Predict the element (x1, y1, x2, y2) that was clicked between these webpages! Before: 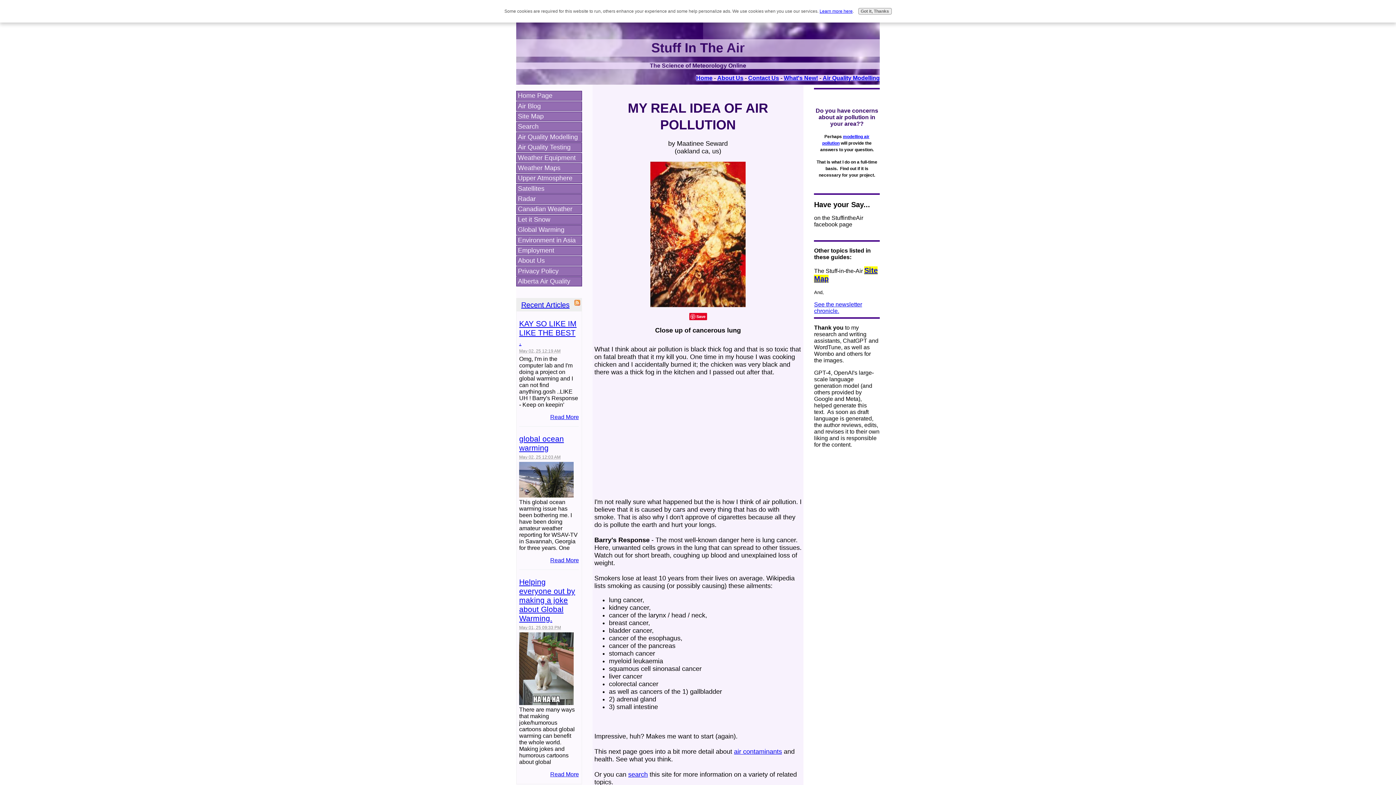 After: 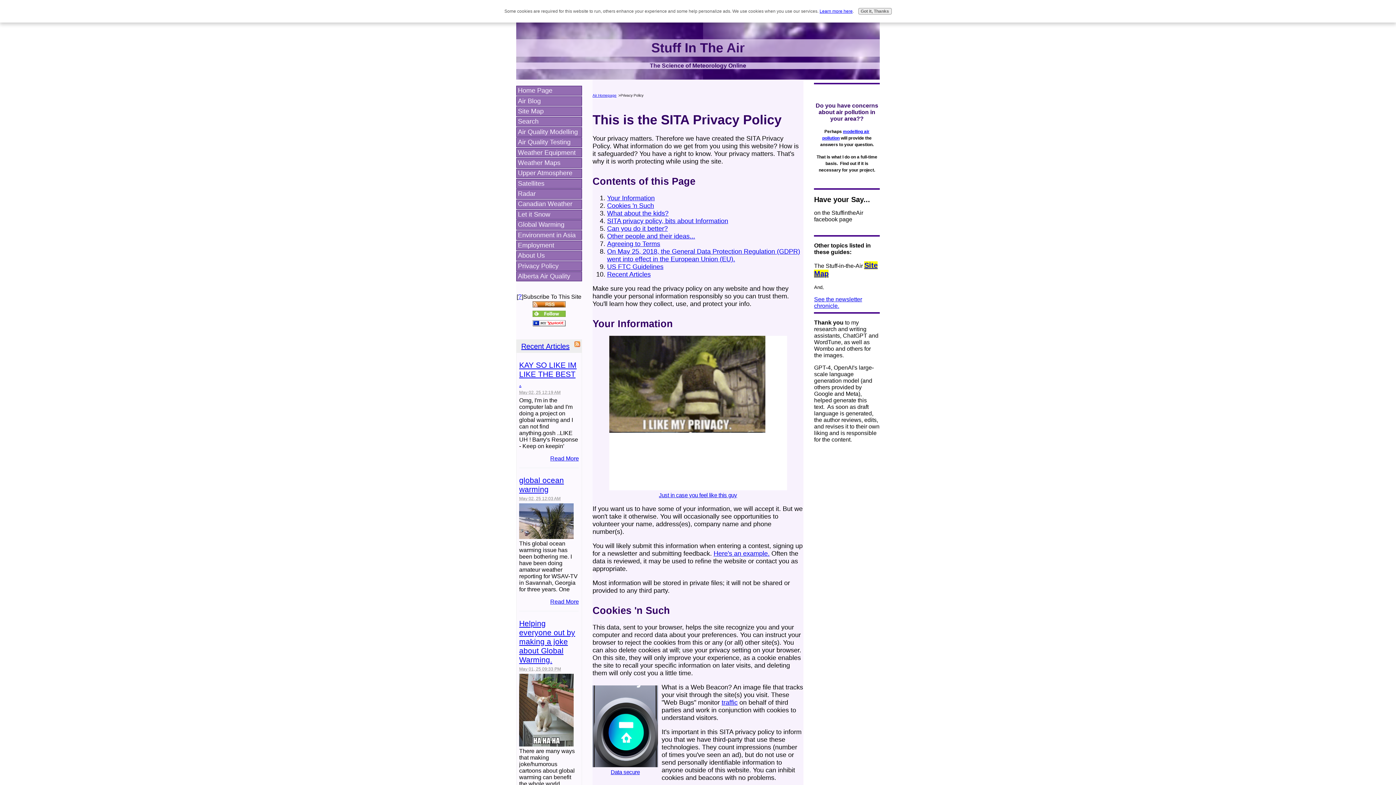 Action: label: Privacy Policy bbox: (516, 266, 582, 276)